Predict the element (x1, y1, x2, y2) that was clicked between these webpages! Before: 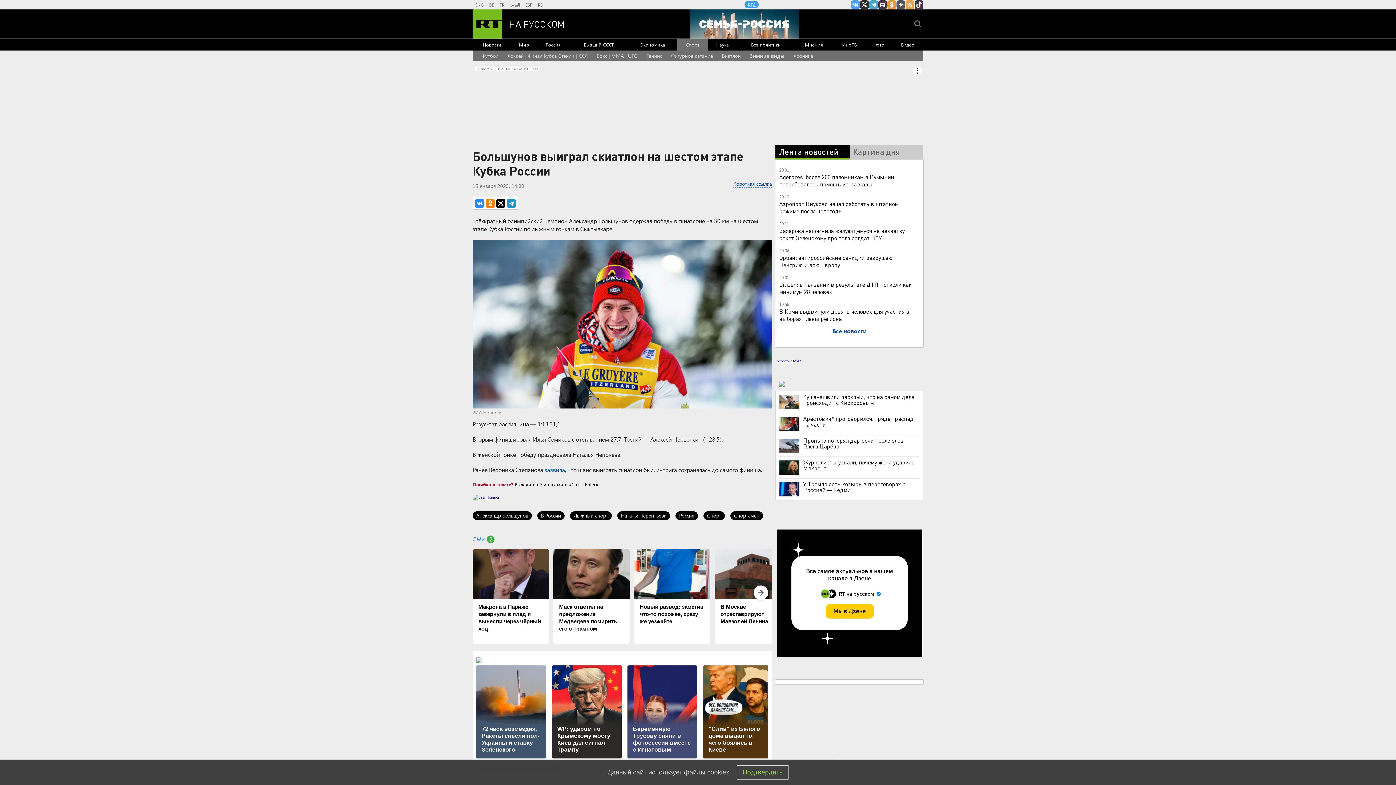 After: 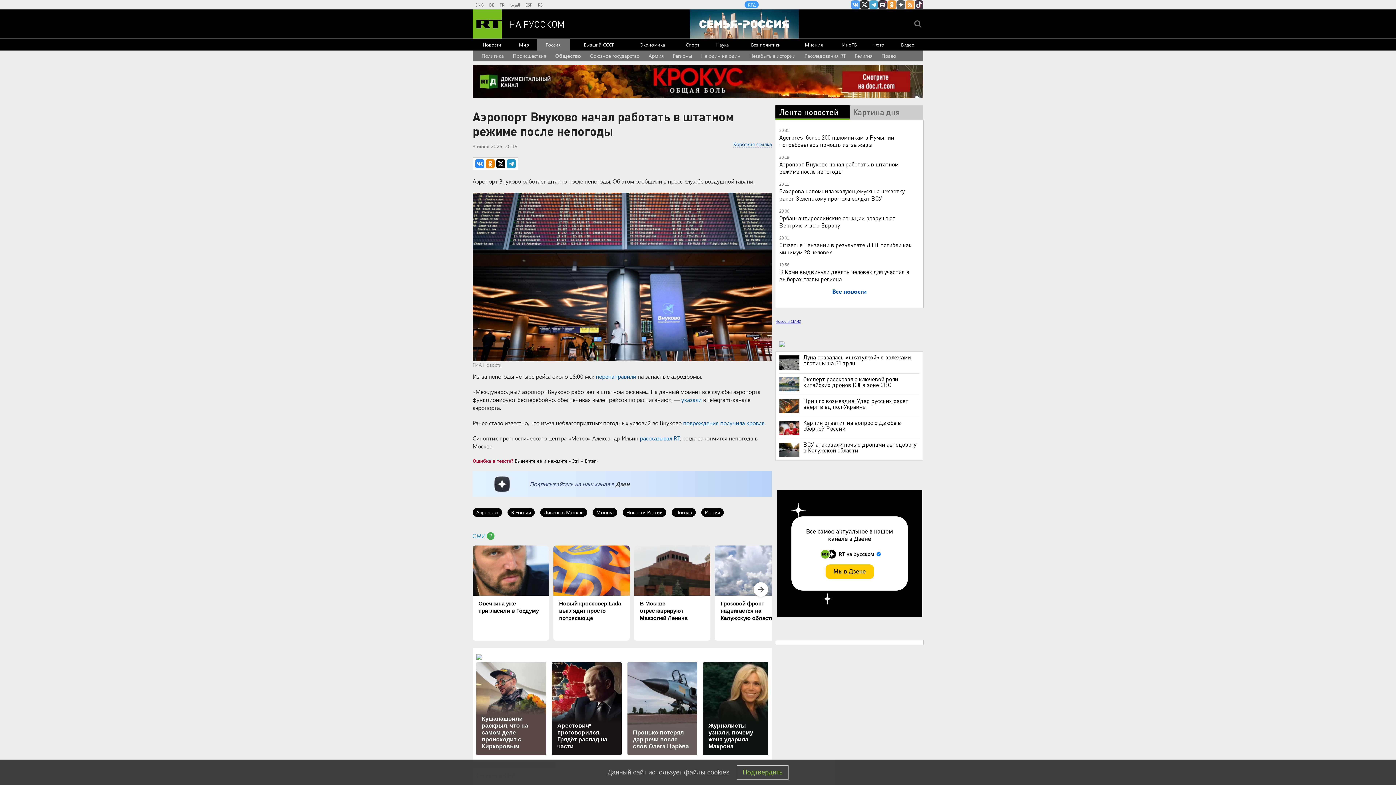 Action: bbox: (779, 200, 898, 214) label: Аэропорт Внуково начал работать в штатном режиме после непогоды